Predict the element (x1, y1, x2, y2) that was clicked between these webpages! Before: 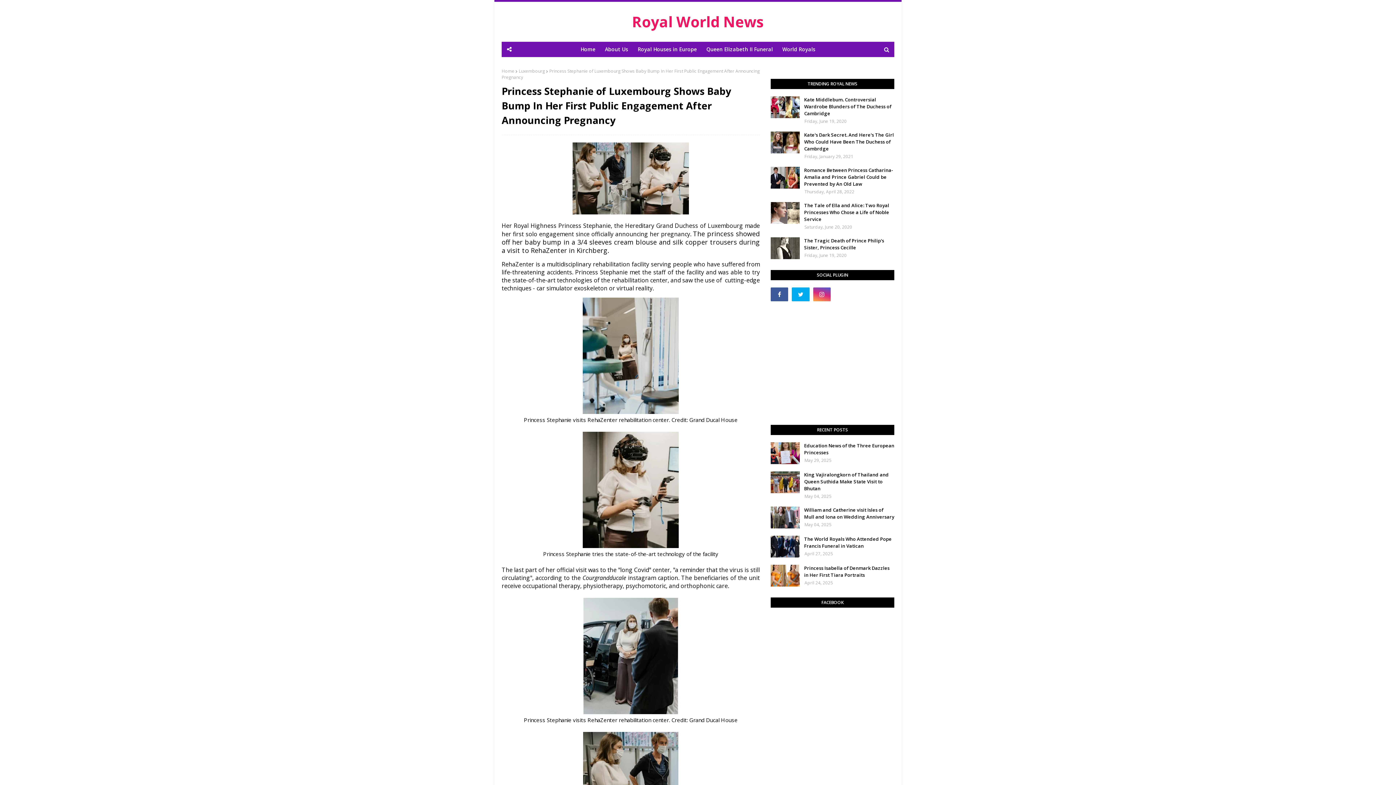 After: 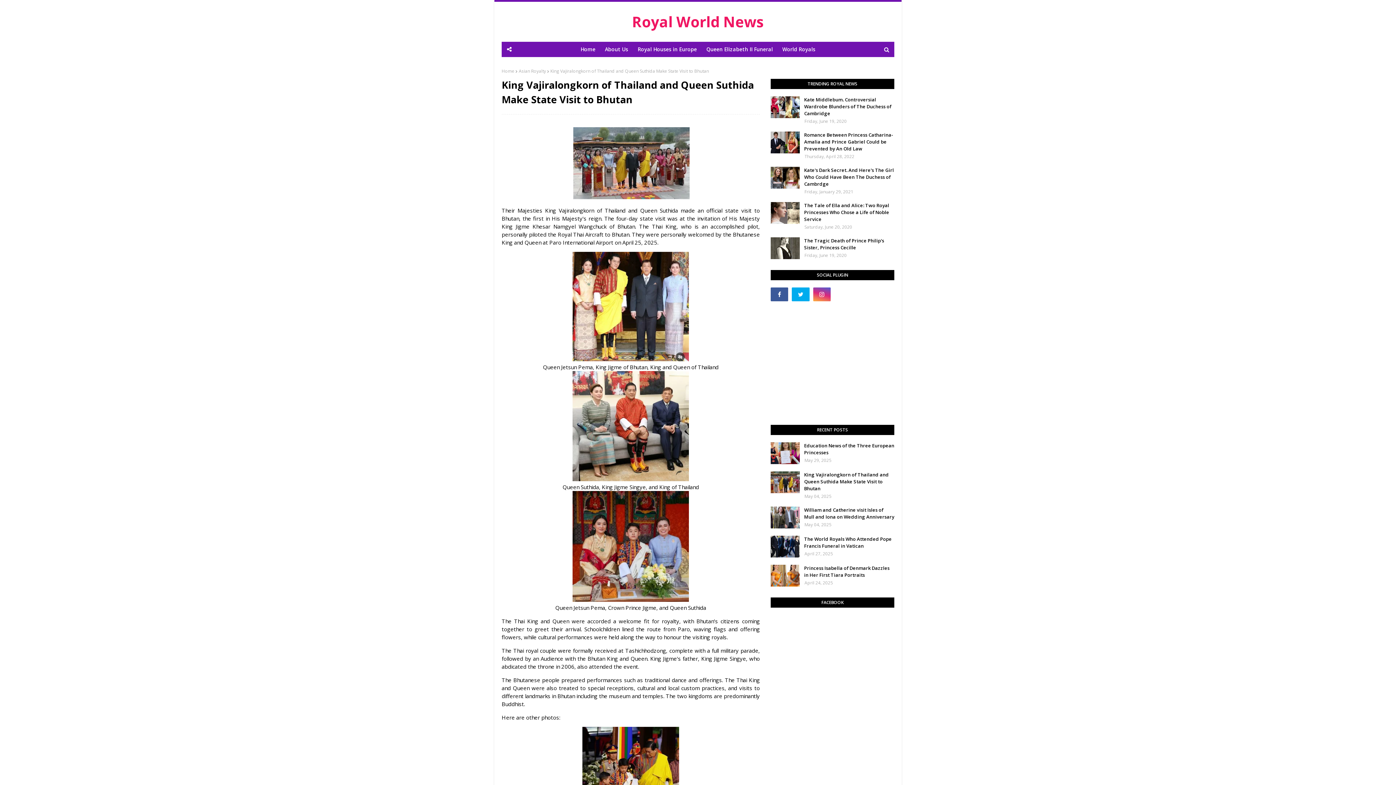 Action: bbox: (770, 471, 800, 493)